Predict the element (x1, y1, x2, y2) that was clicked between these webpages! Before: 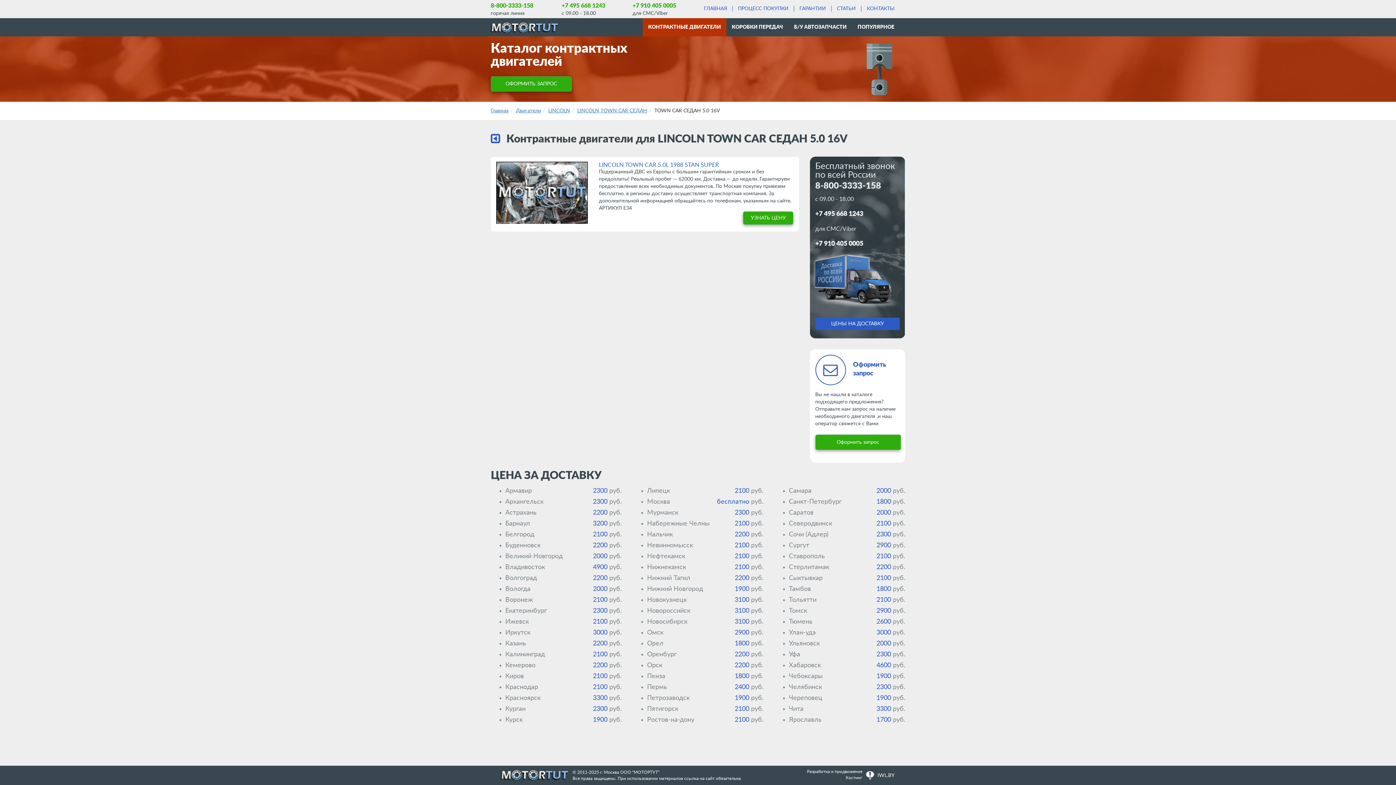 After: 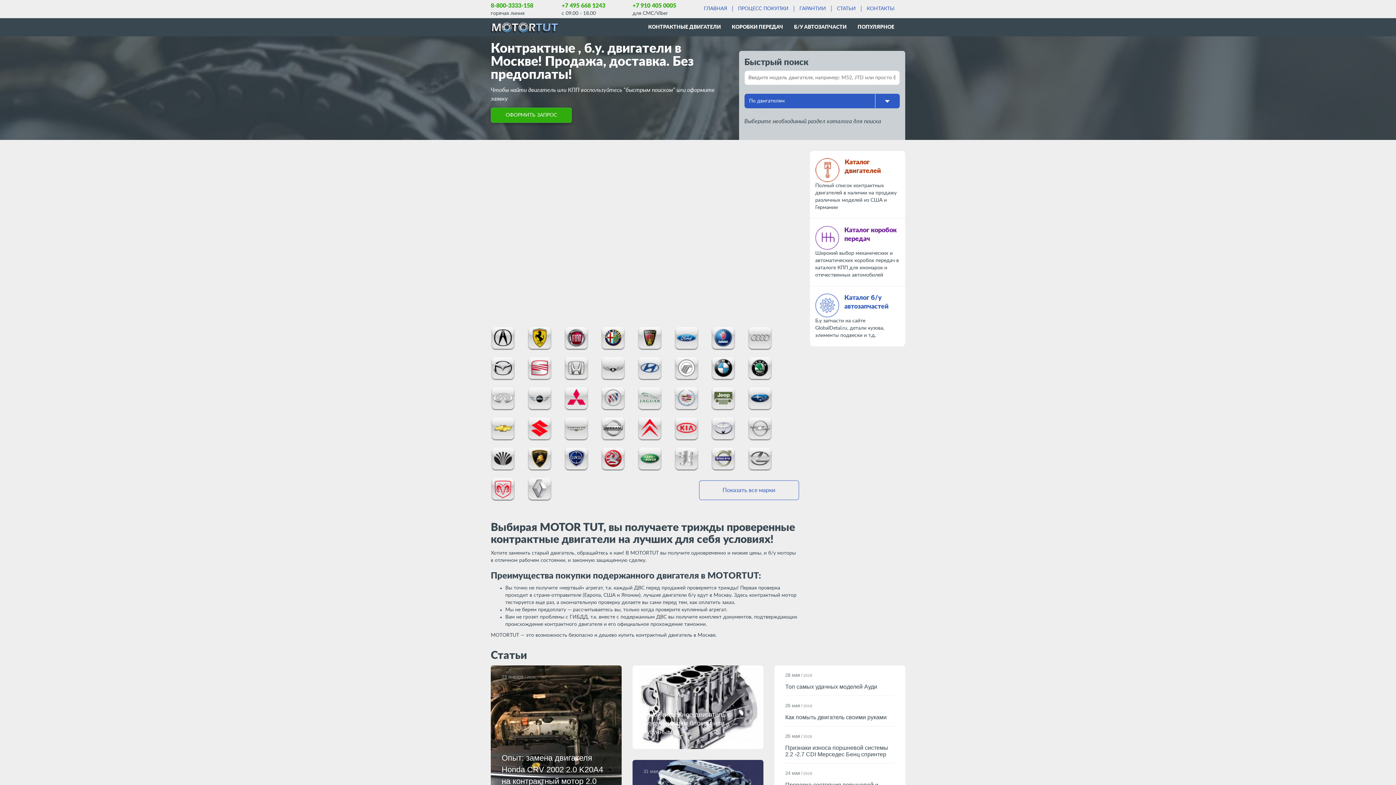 Action: bbox: (490, 108, 508, 113) label: Главная